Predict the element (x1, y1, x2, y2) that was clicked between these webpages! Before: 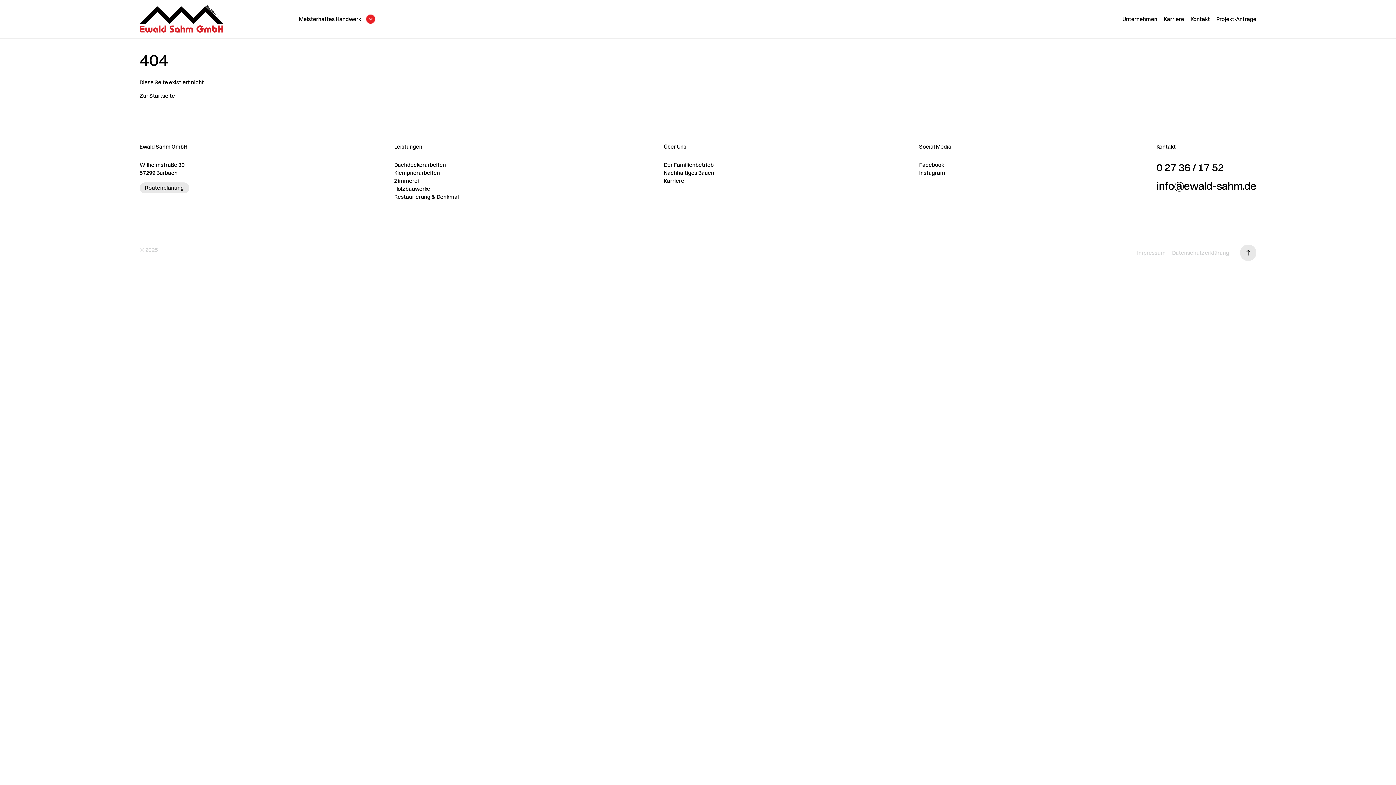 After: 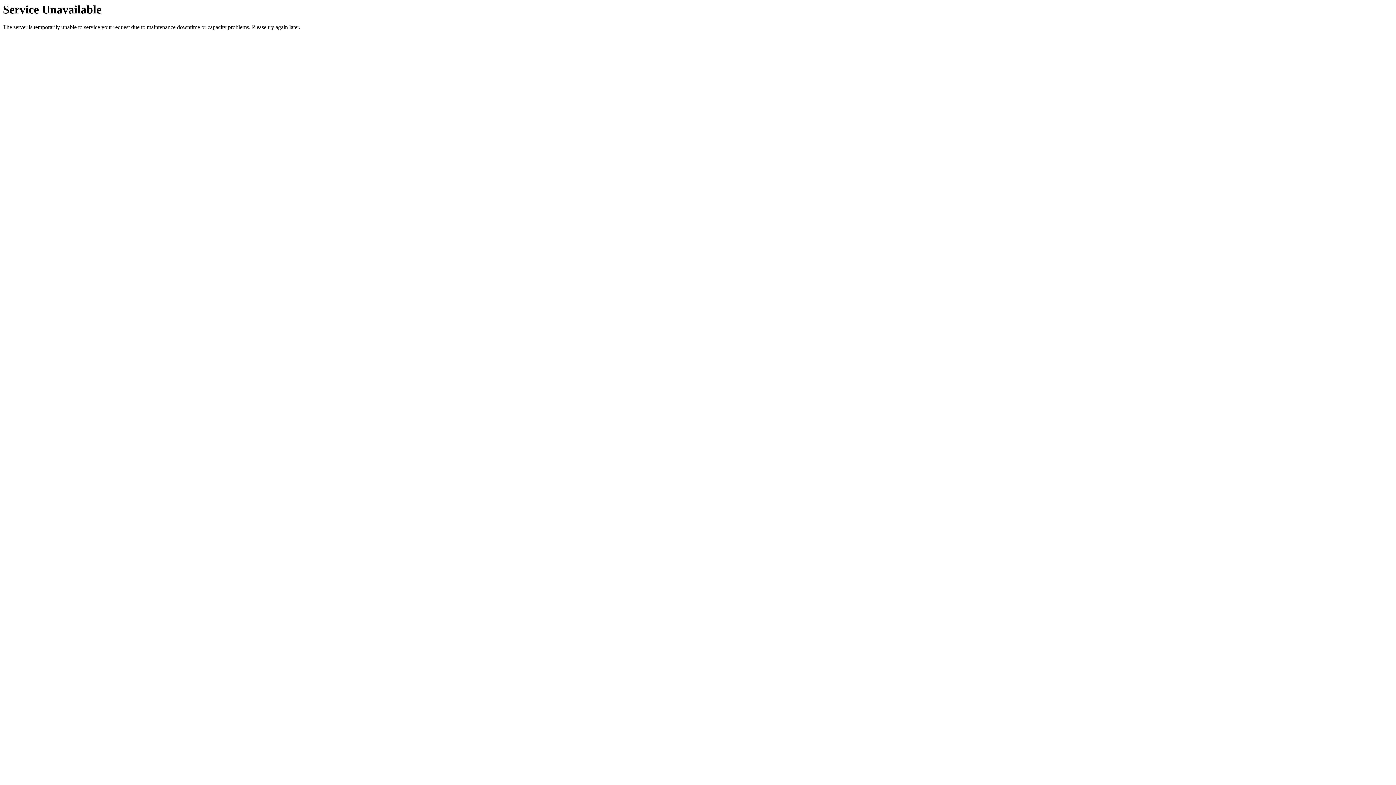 Action: label: Restaurierung & Denkmal bbox: (394, 193, 459, 201)